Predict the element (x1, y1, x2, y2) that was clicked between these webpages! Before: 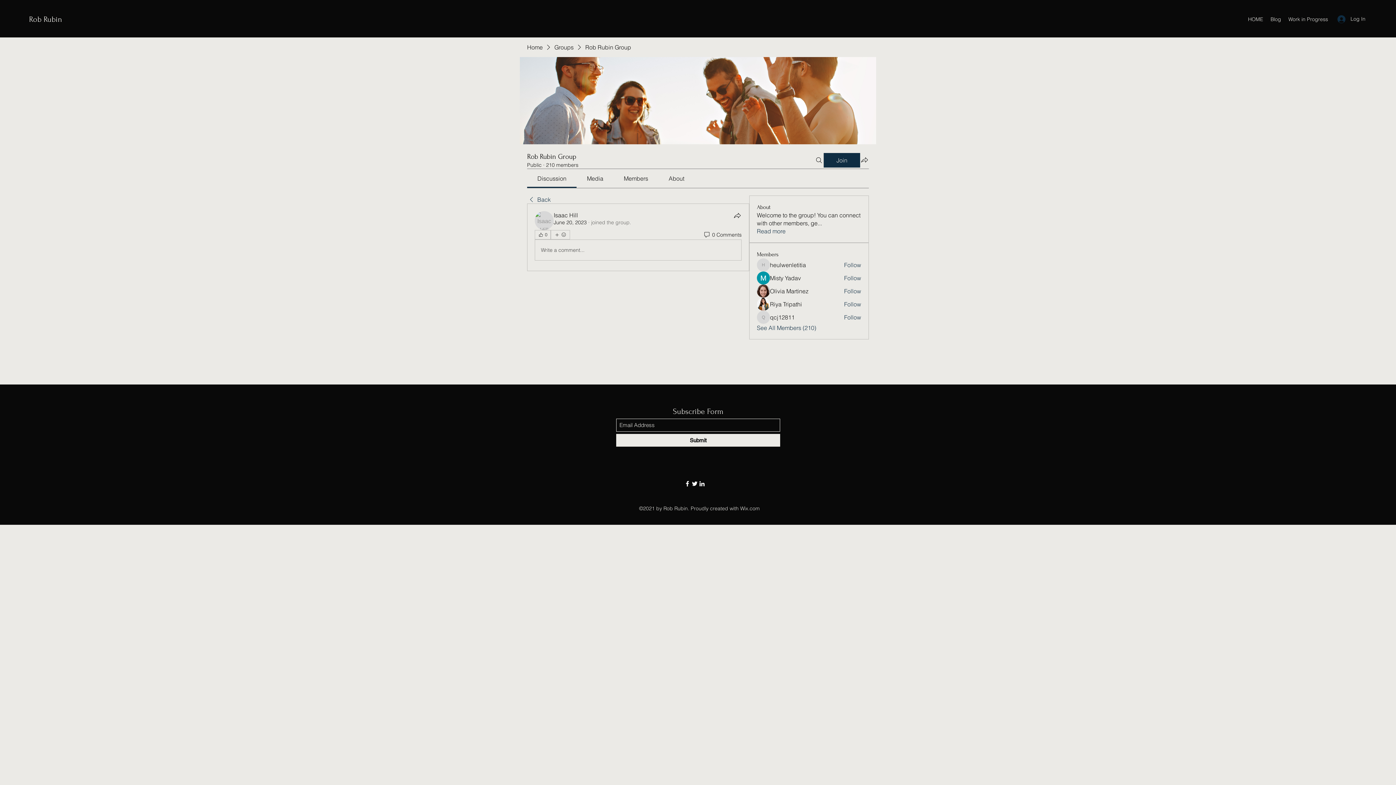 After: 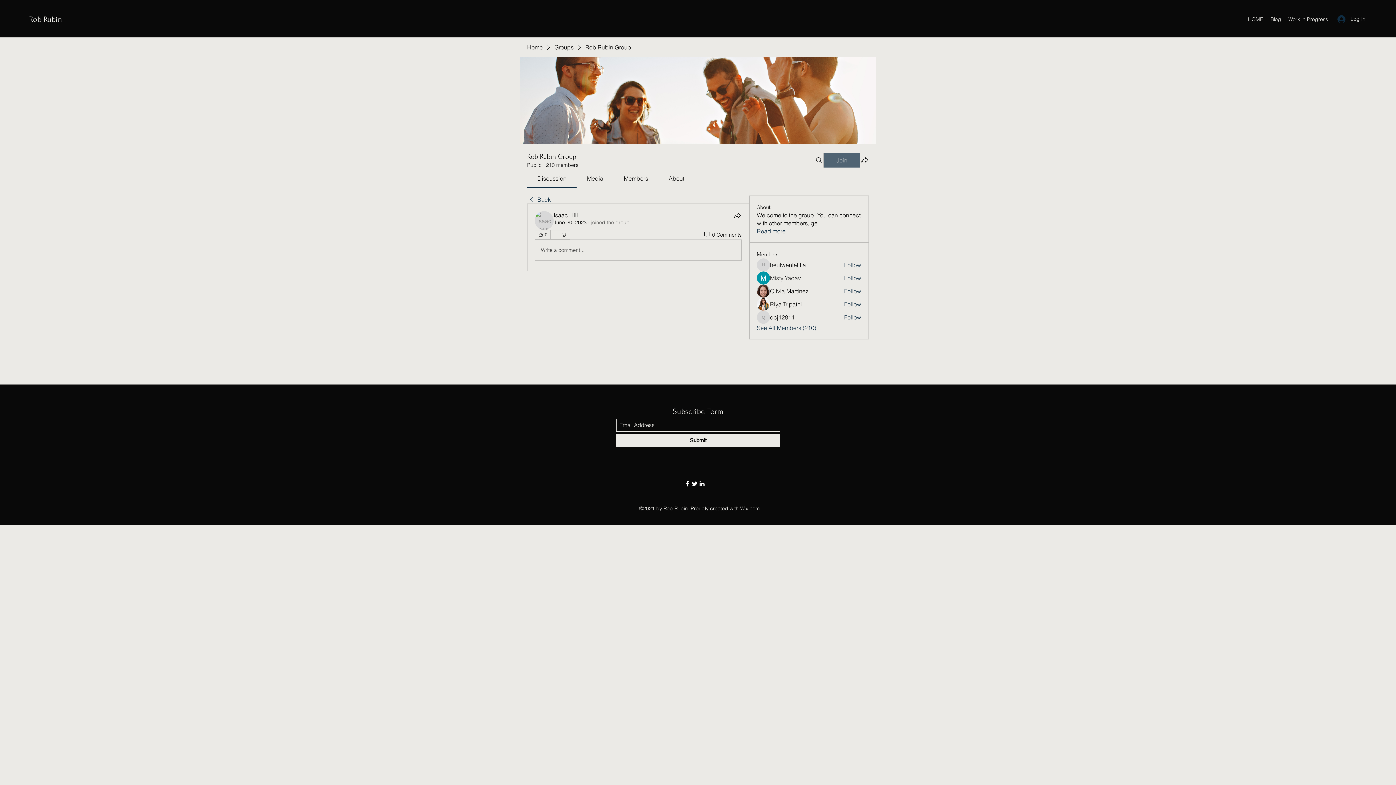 Action: label: Join bbox: (824, 152, 860, 167)